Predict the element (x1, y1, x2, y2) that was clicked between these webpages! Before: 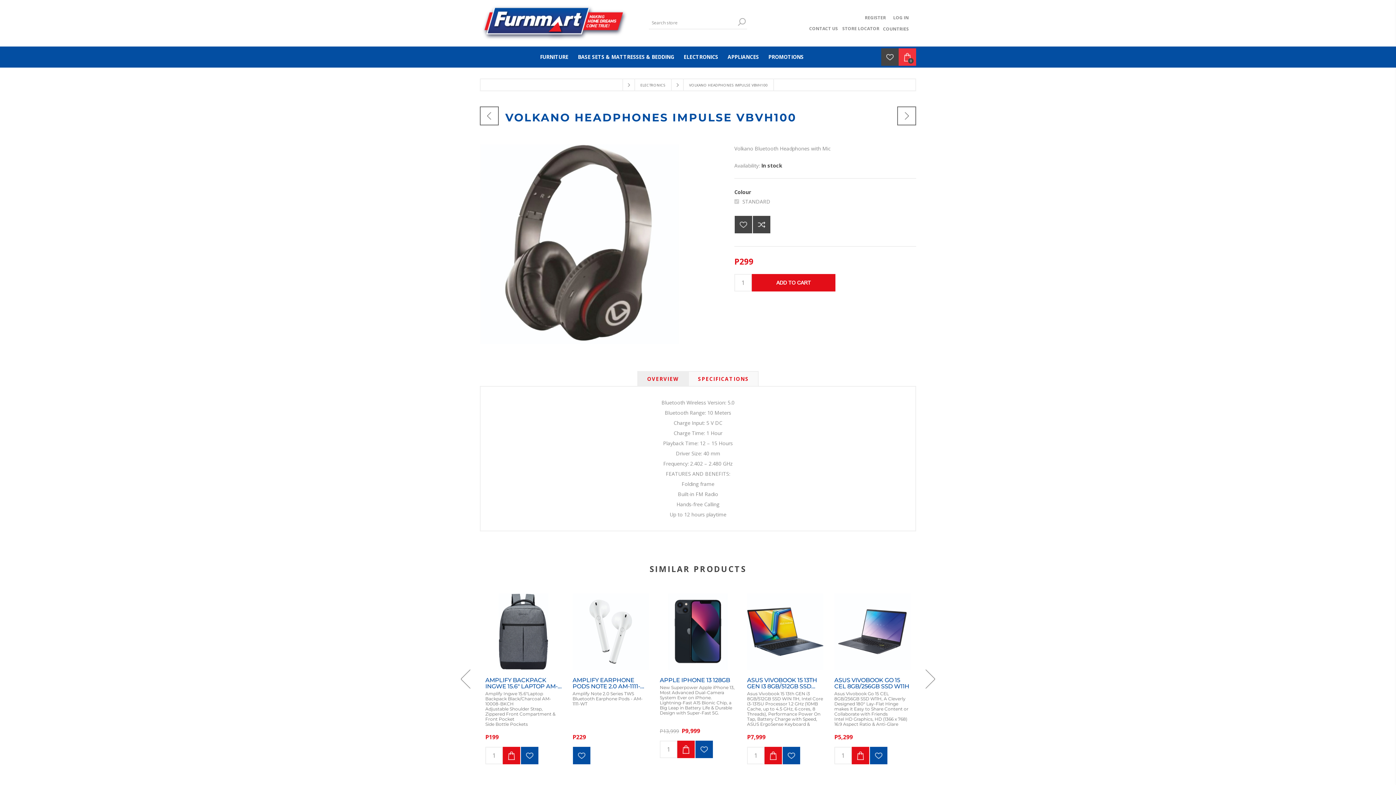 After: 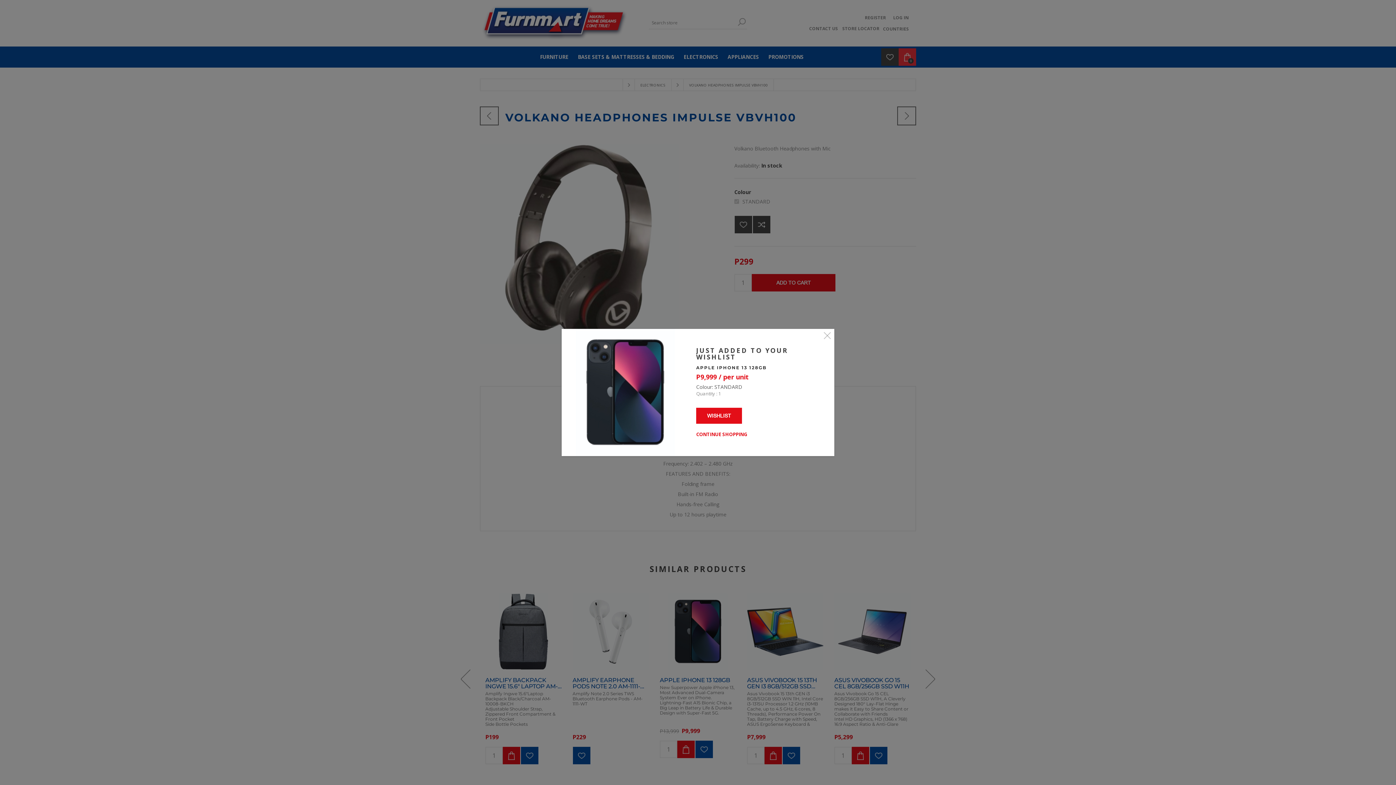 Action: label: ADD TO WISHLIST bbox: (695, 741, 713, 758)